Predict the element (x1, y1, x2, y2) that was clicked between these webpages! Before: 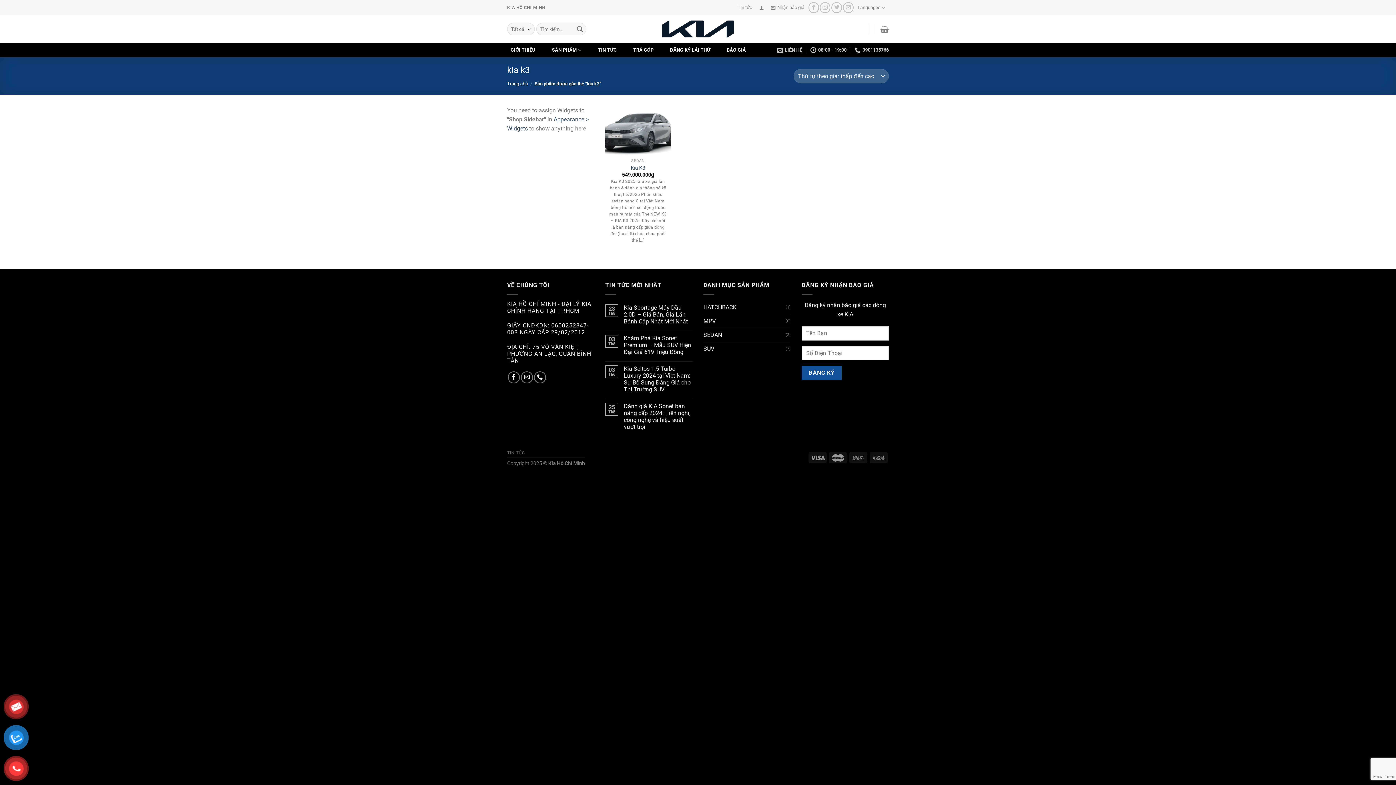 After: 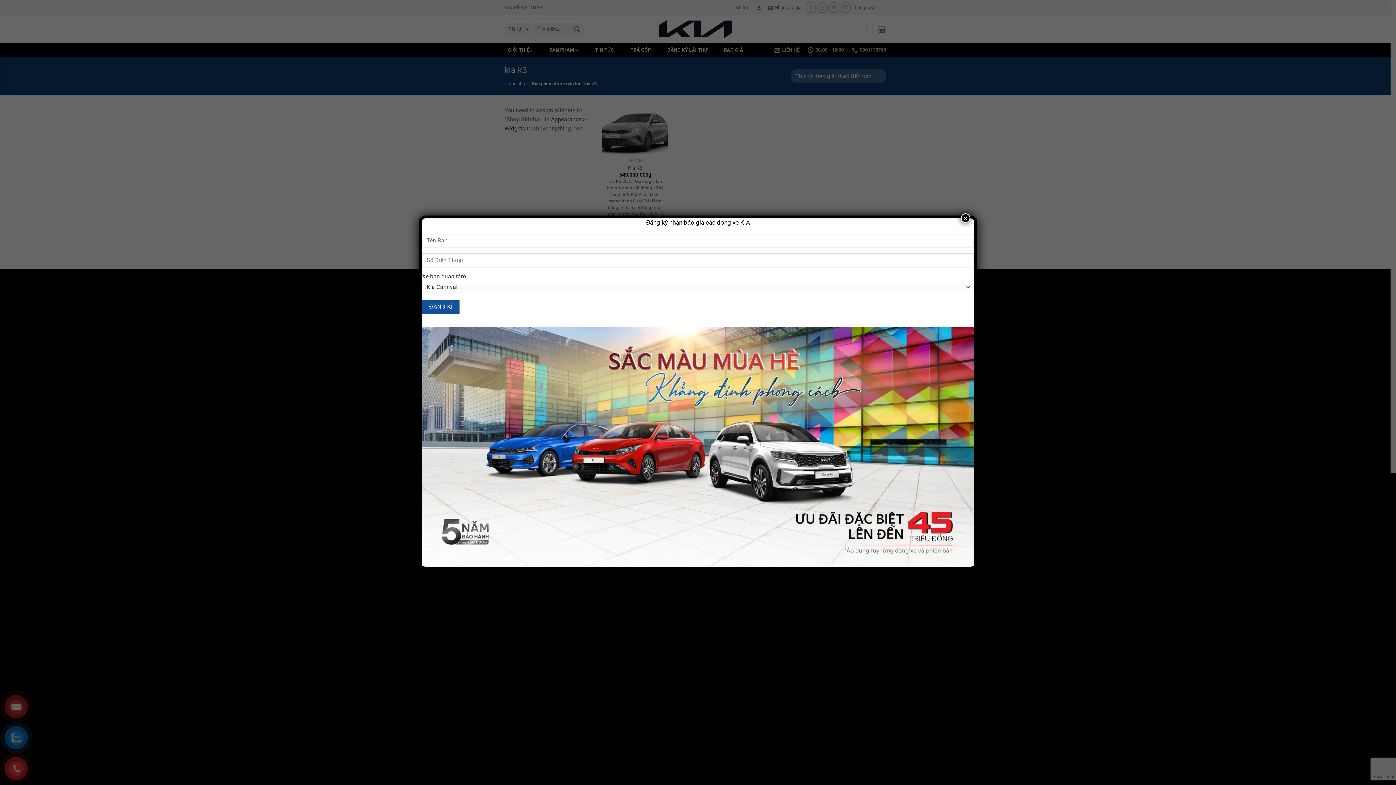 Action: label: Theo dõi trên Instagram bbox: (820, 2, 830, 12)